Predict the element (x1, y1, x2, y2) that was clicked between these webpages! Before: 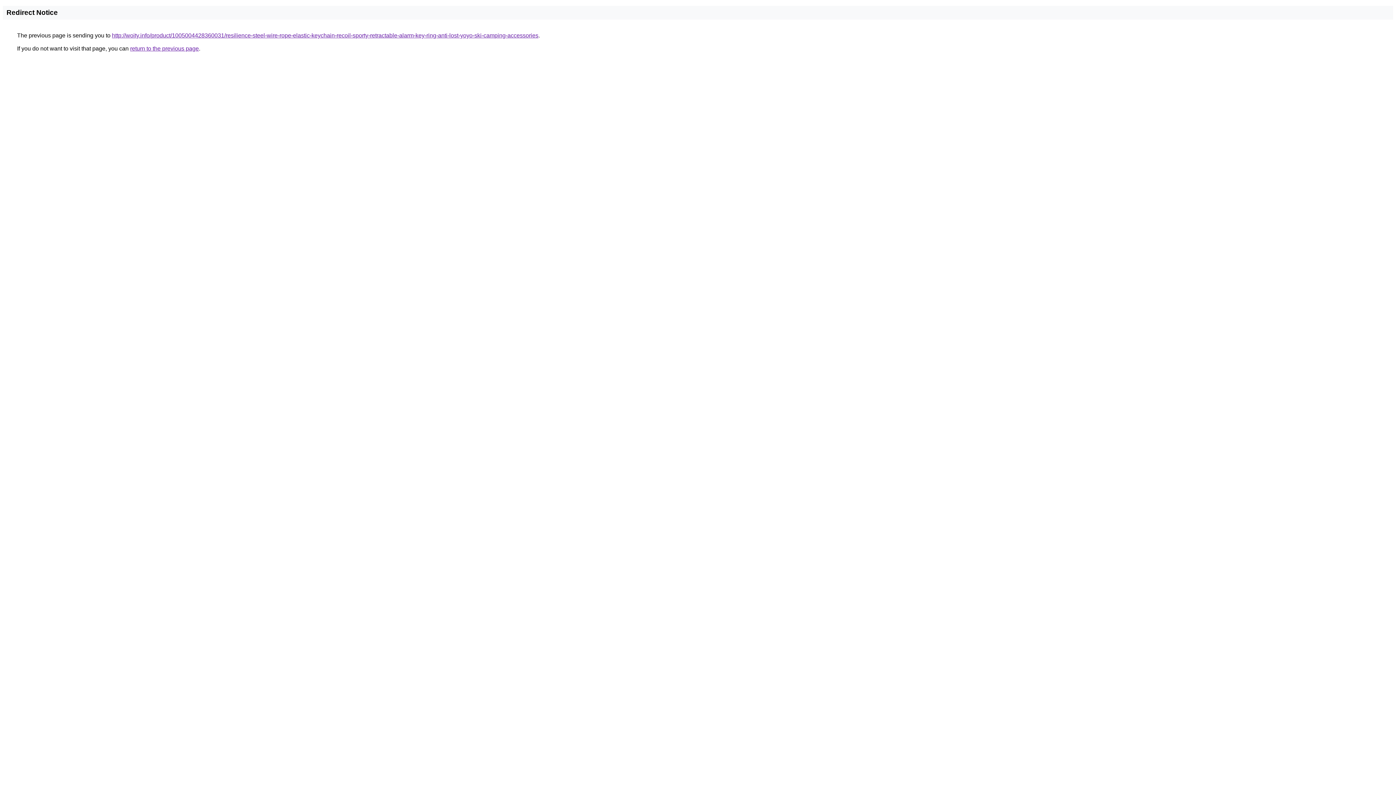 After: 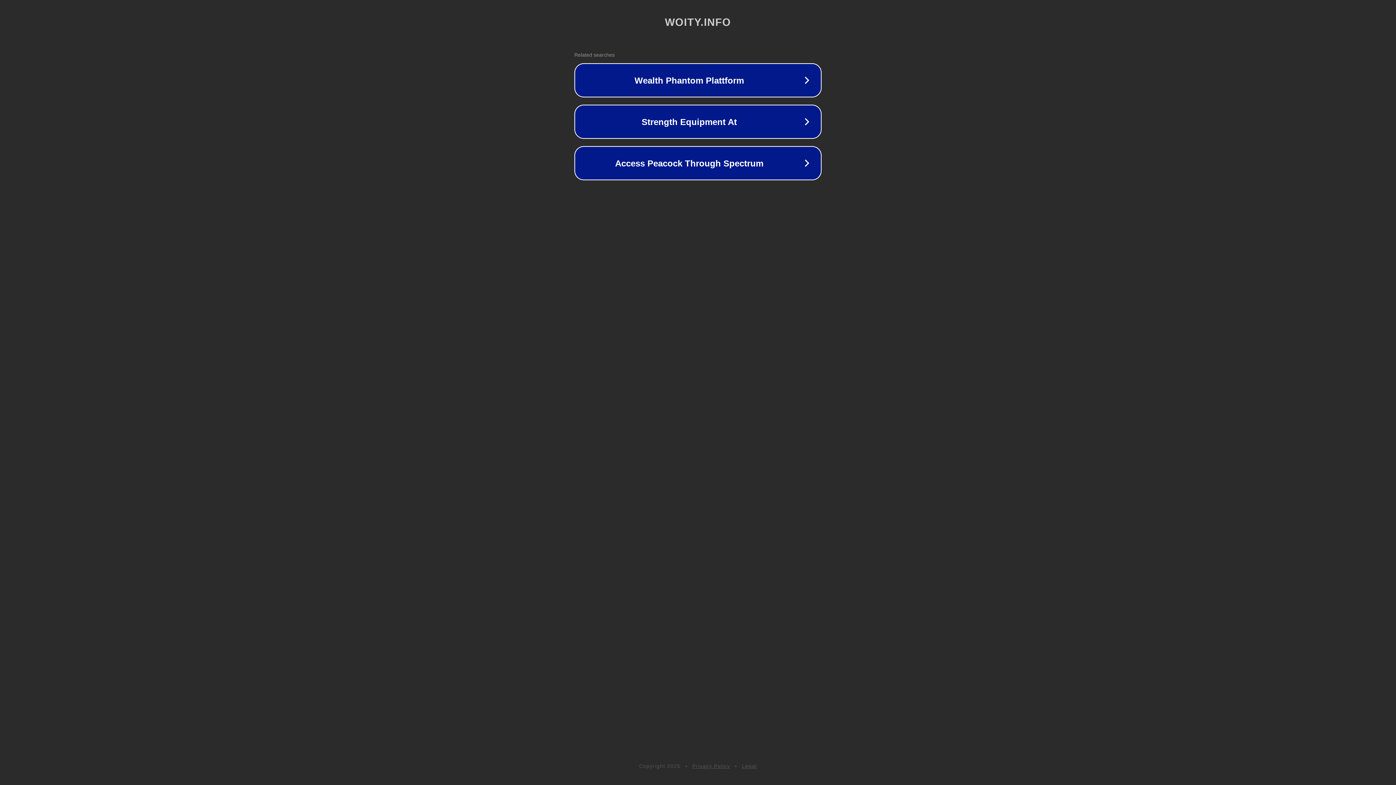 Action: bbox: (112, 32, 538, 38) label: http://woity.info/product/1005004428360031/resilience-steel-wire-rope-elastic-keychain-recoil-sporty-retractable-alarm-key-ring-anti-lost-yoyo-ski-camping-accessories